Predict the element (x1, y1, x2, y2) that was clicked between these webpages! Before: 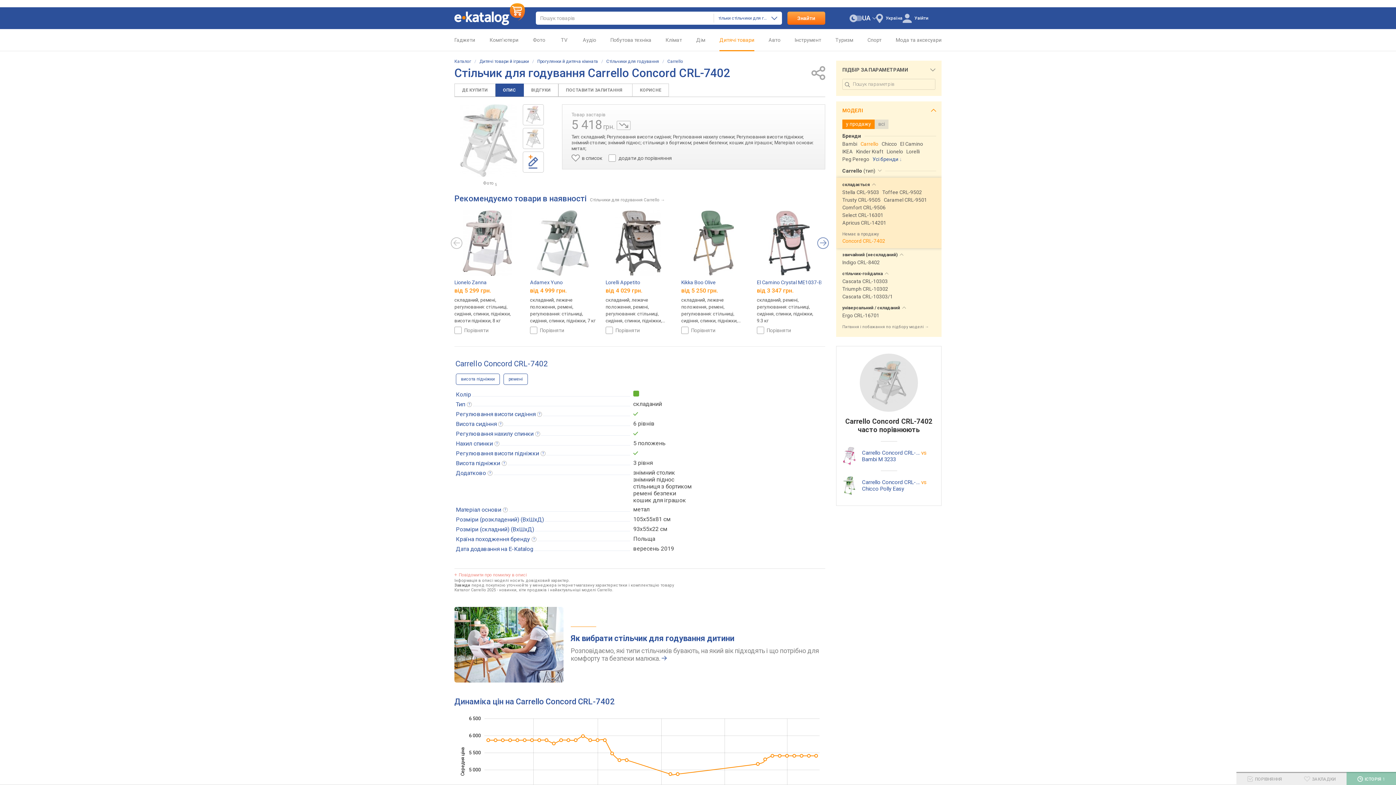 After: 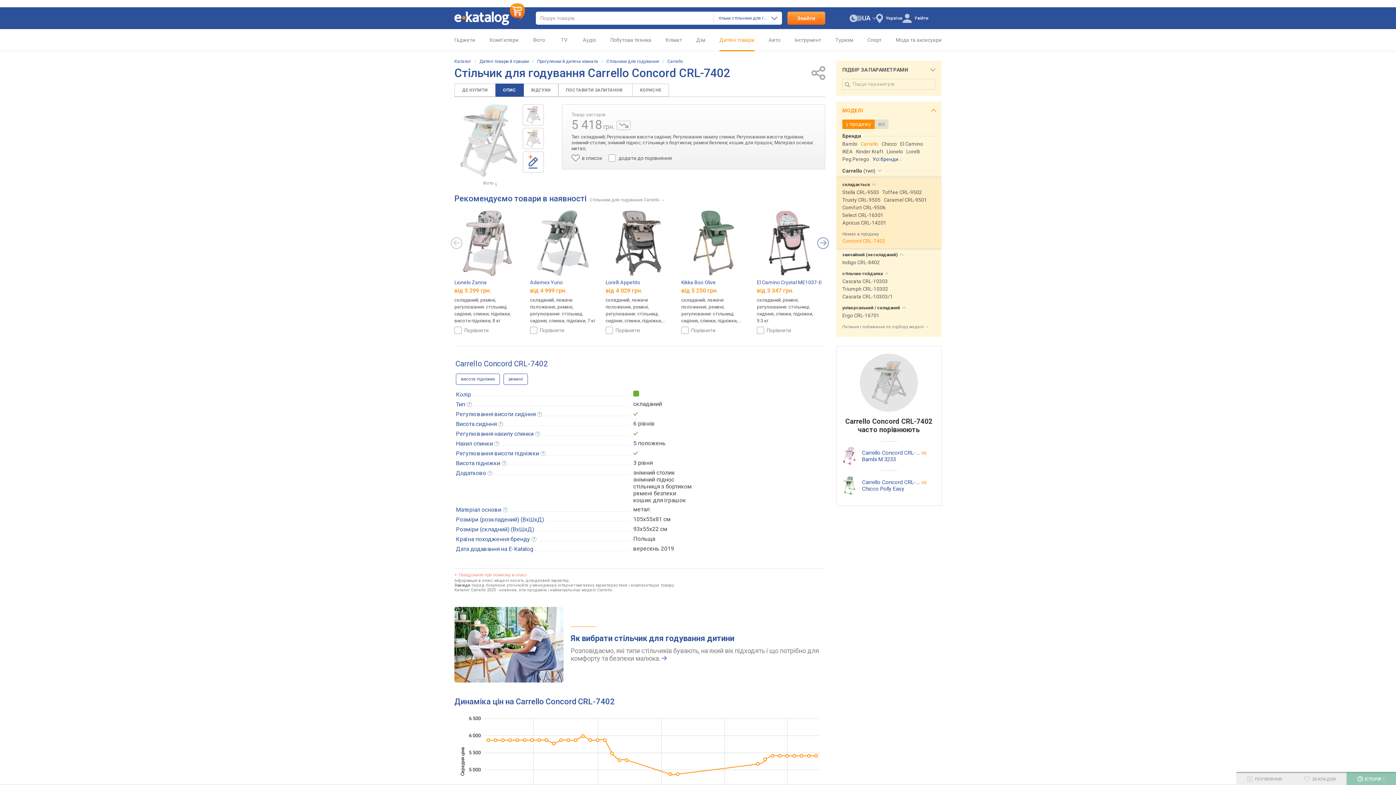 Action: bbox: (860, 140, 878, 147) label: Carrello